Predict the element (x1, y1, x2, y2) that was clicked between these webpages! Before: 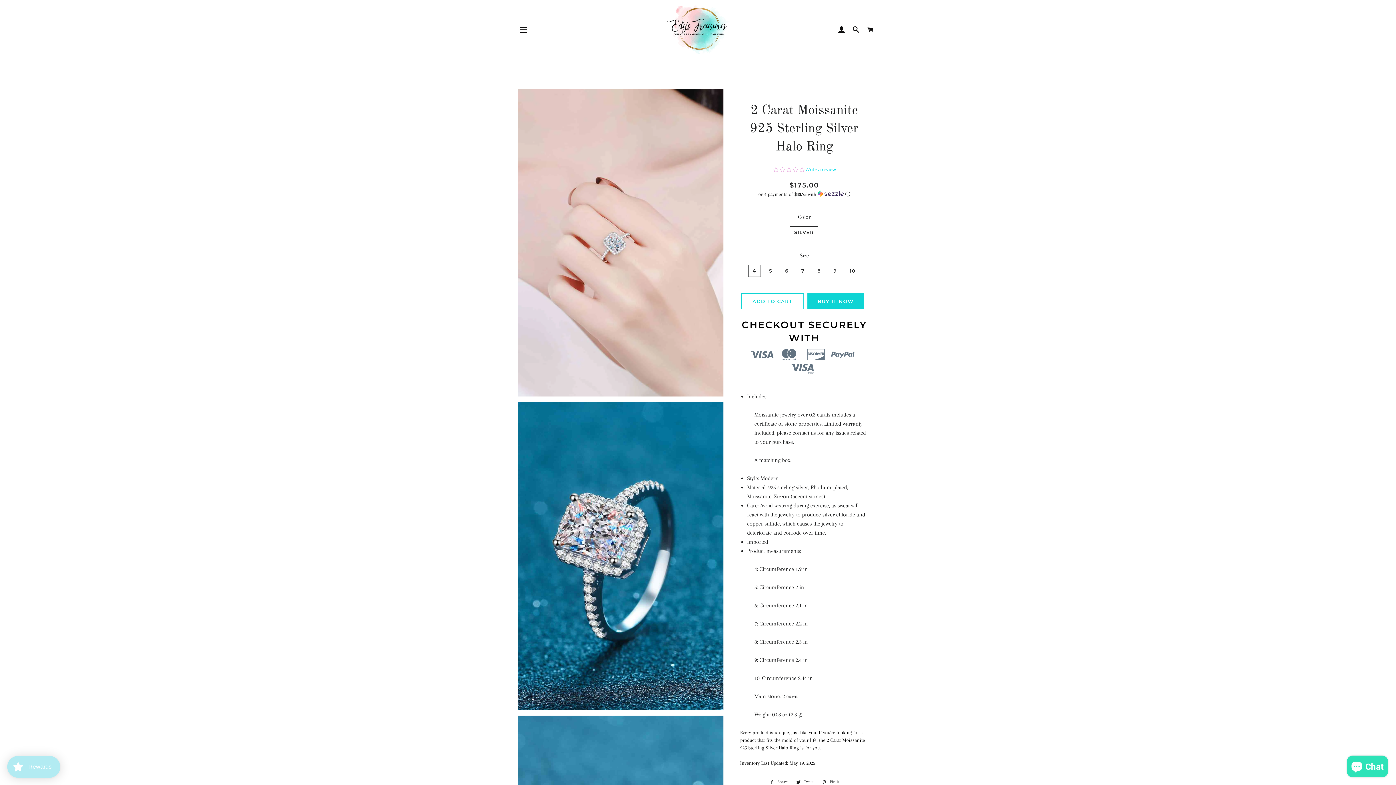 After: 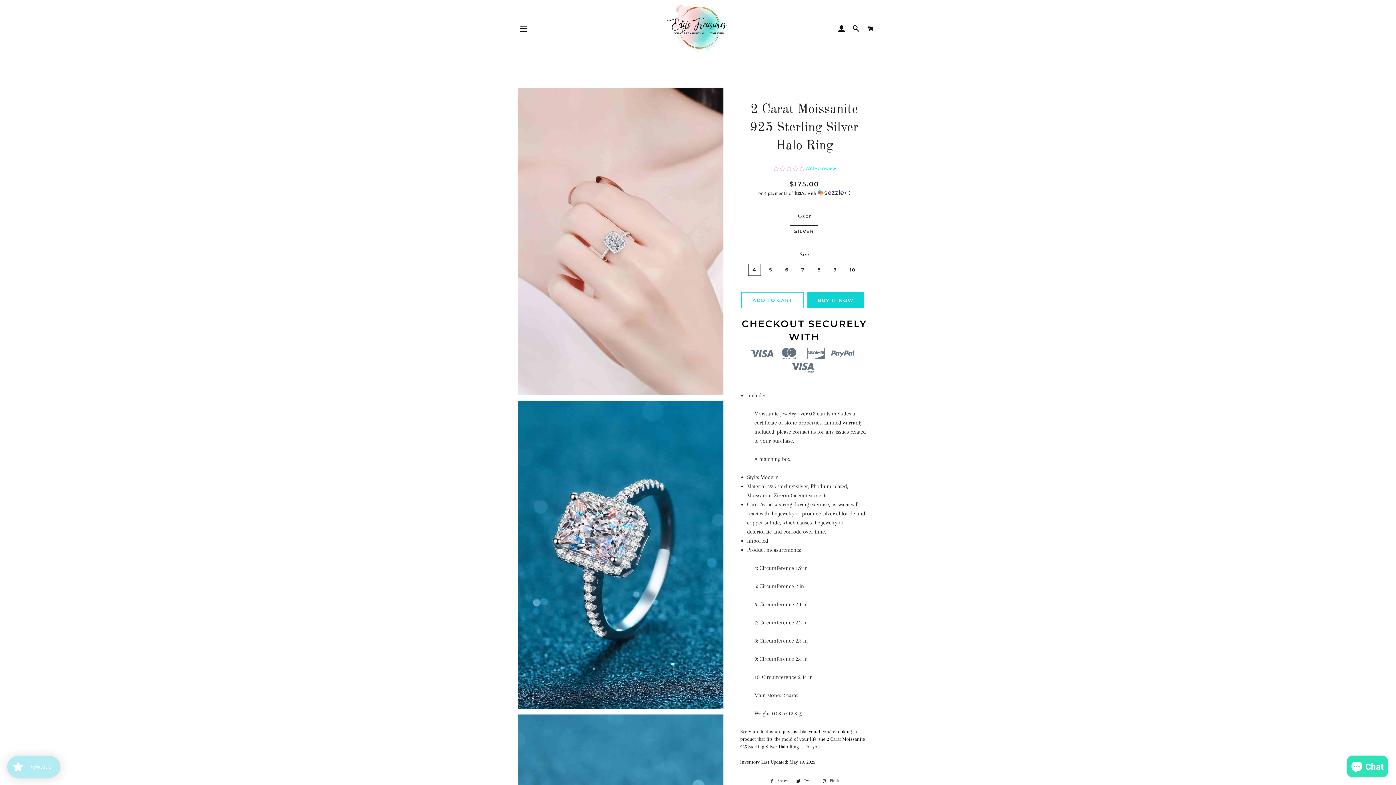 Action: label:  Pin it
Pin on Pinterest bbox: (818, 778, 842, 786)